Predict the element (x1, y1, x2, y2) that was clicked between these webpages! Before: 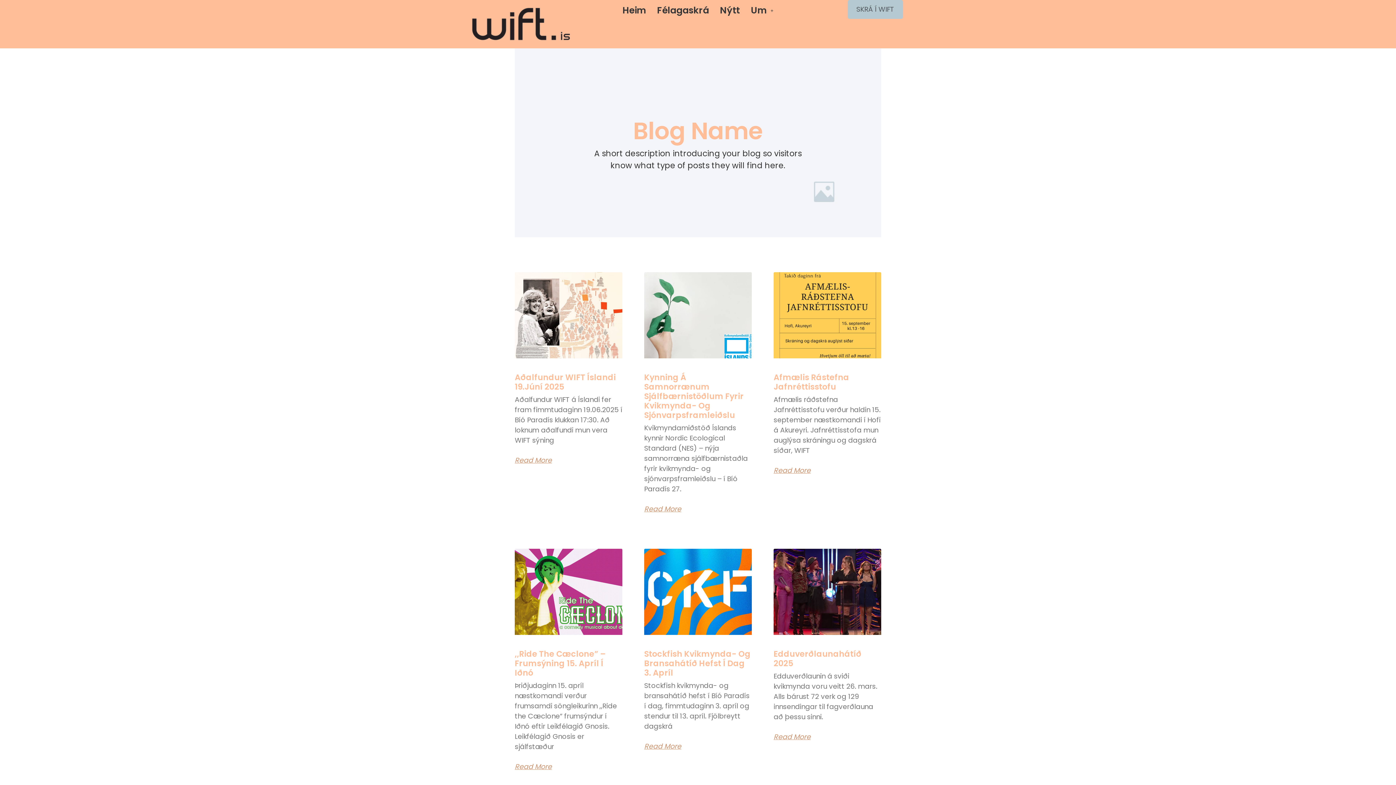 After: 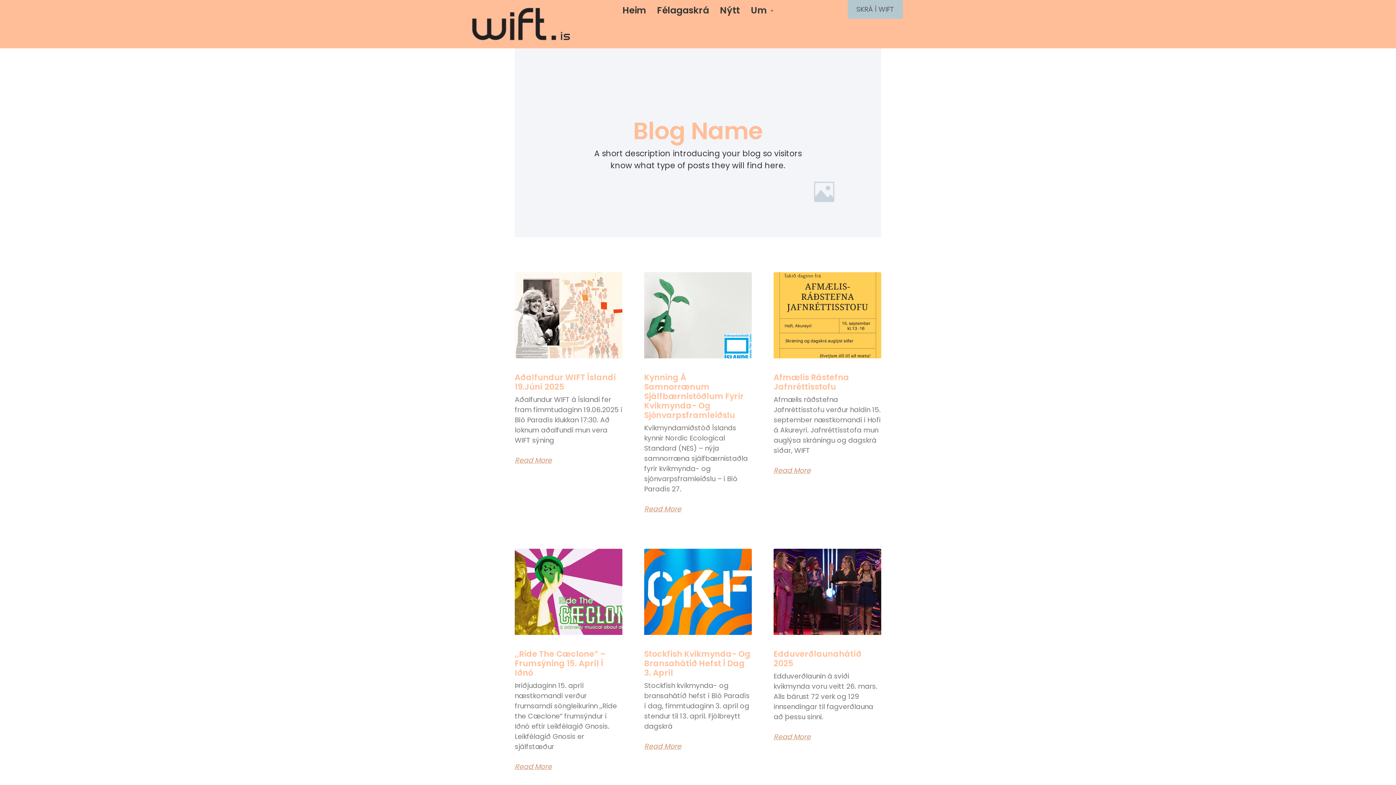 Action: bbox: (847, 0, 903, 18) label: SKRÁ Í WIFT